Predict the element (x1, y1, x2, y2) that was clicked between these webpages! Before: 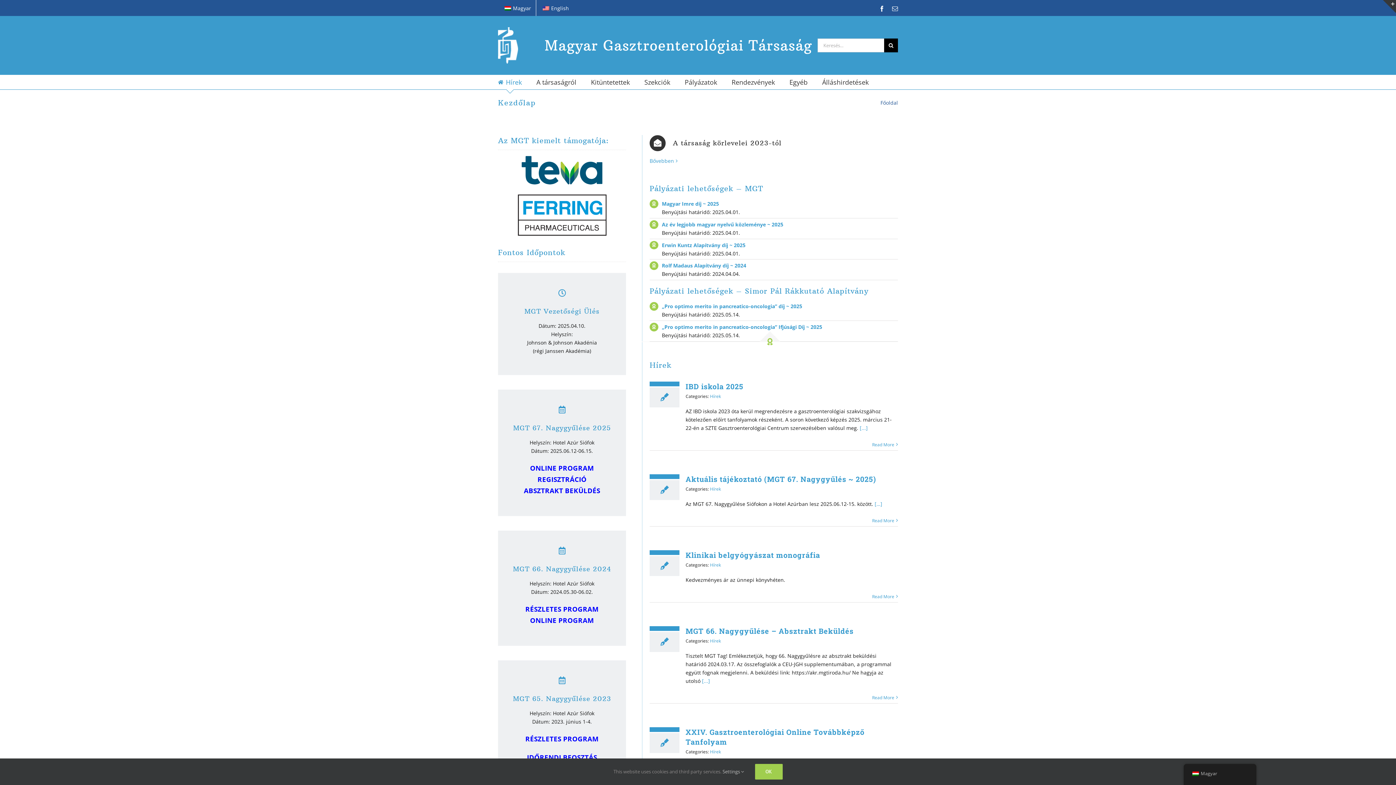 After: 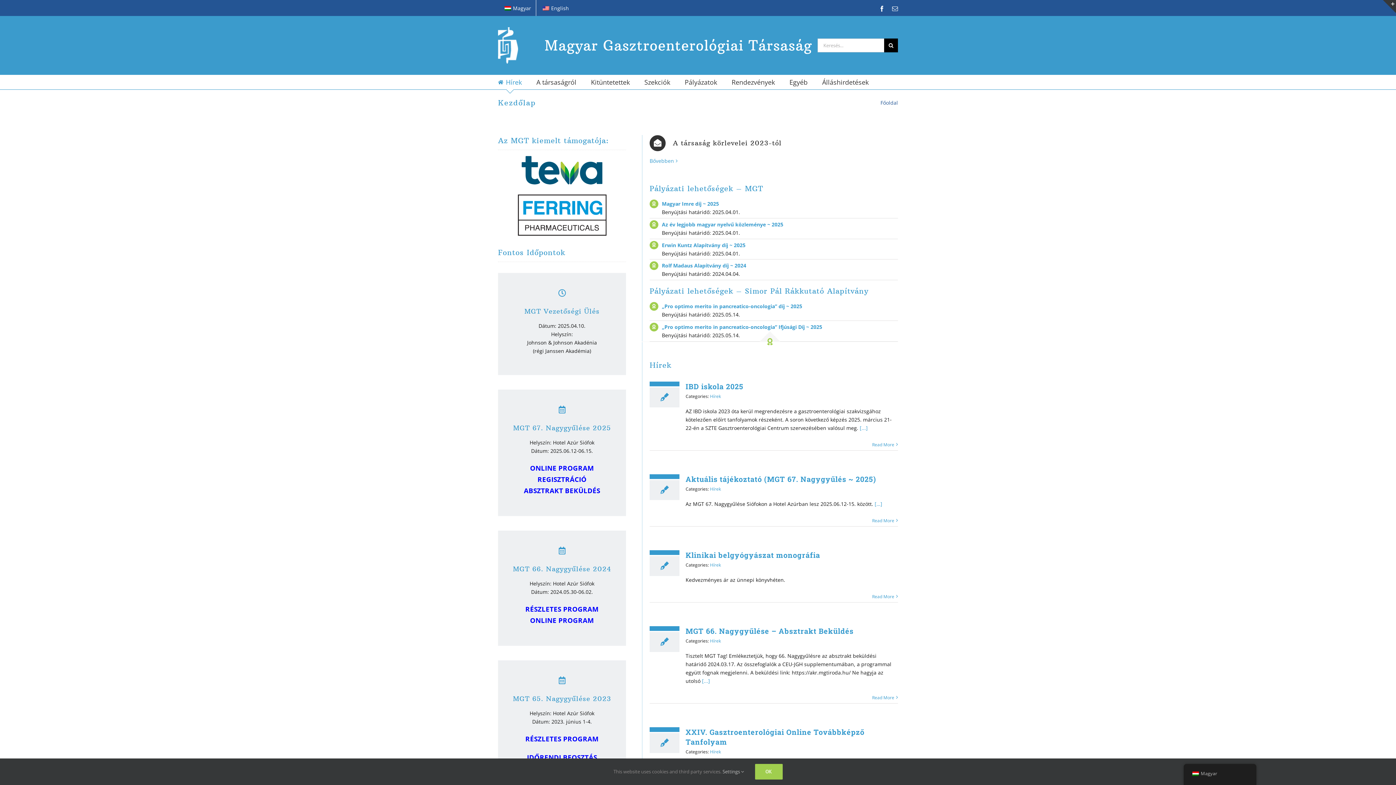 Action: label: RÉSZLETES PROGRAM bbox: (525, 606, 598, 613)